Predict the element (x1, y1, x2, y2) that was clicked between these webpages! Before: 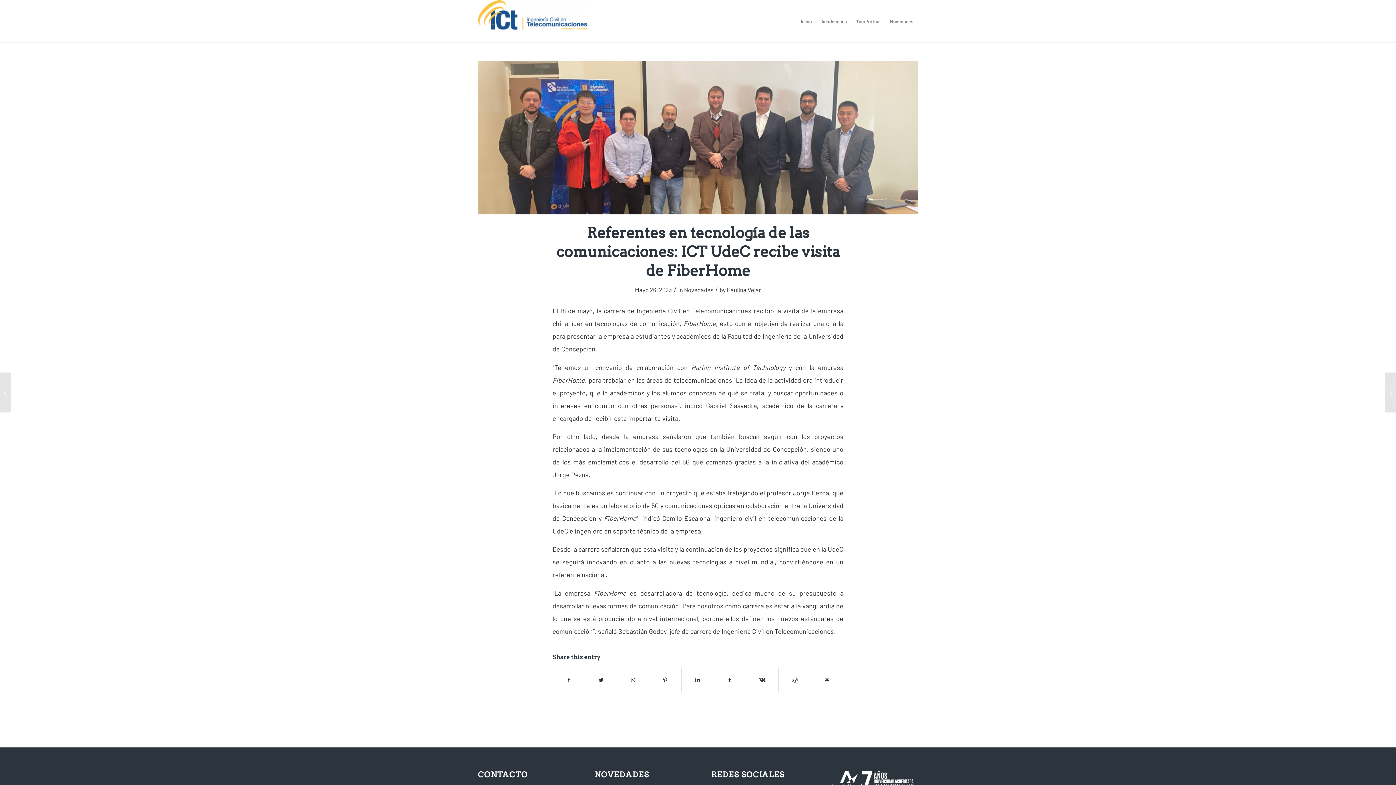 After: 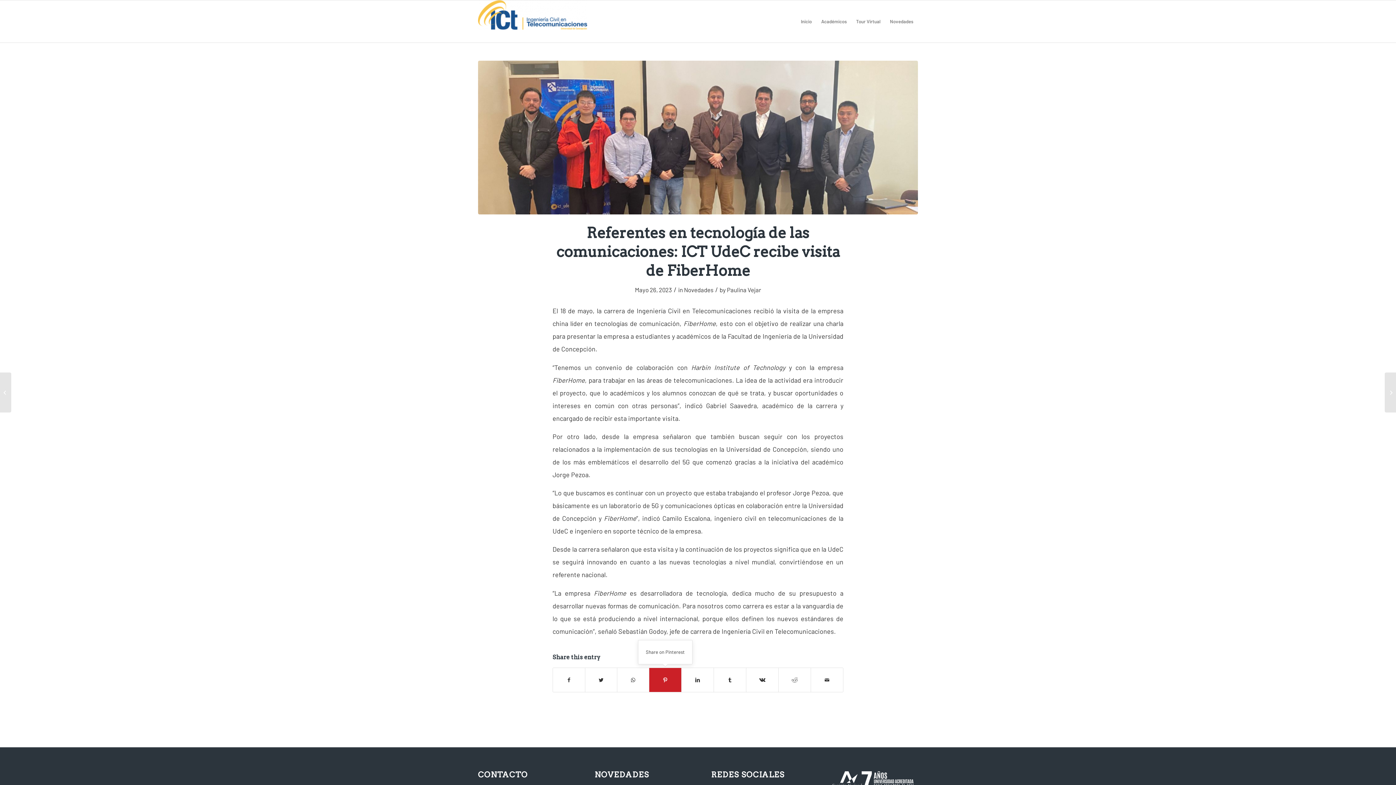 Action: bbox: (649, 668, 681, 692) label: Share on Pinterest